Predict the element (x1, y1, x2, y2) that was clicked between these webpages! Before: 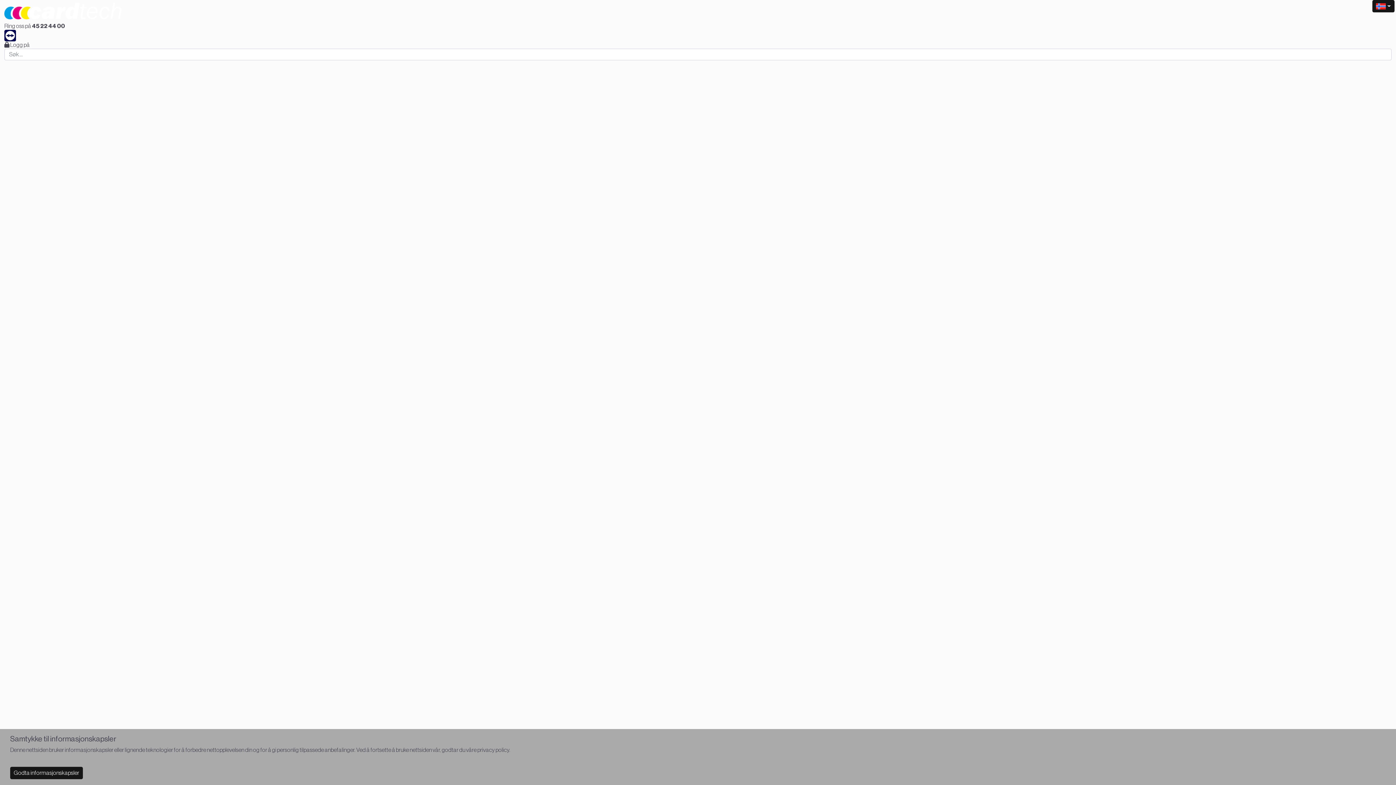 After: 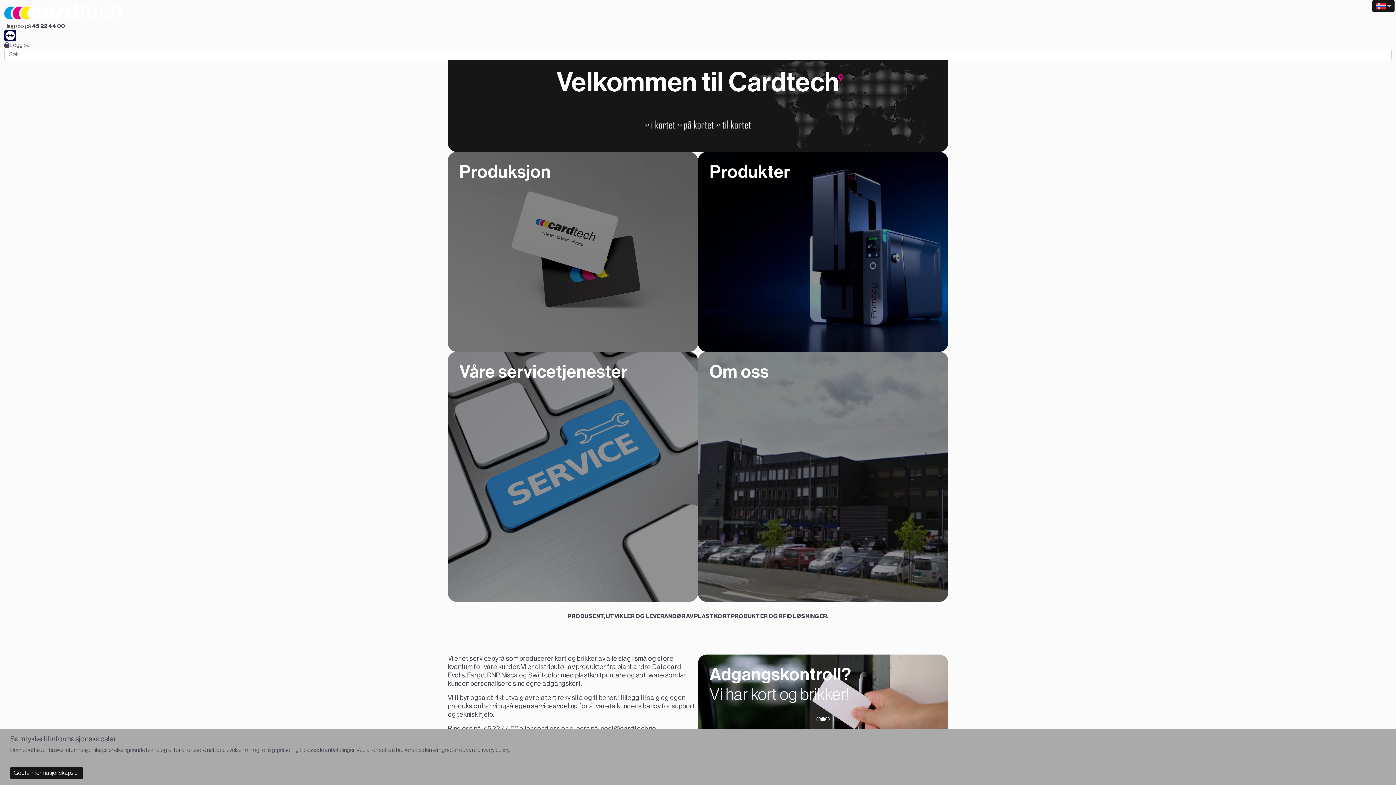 Action: bbox: (4, 2, 121, 19)